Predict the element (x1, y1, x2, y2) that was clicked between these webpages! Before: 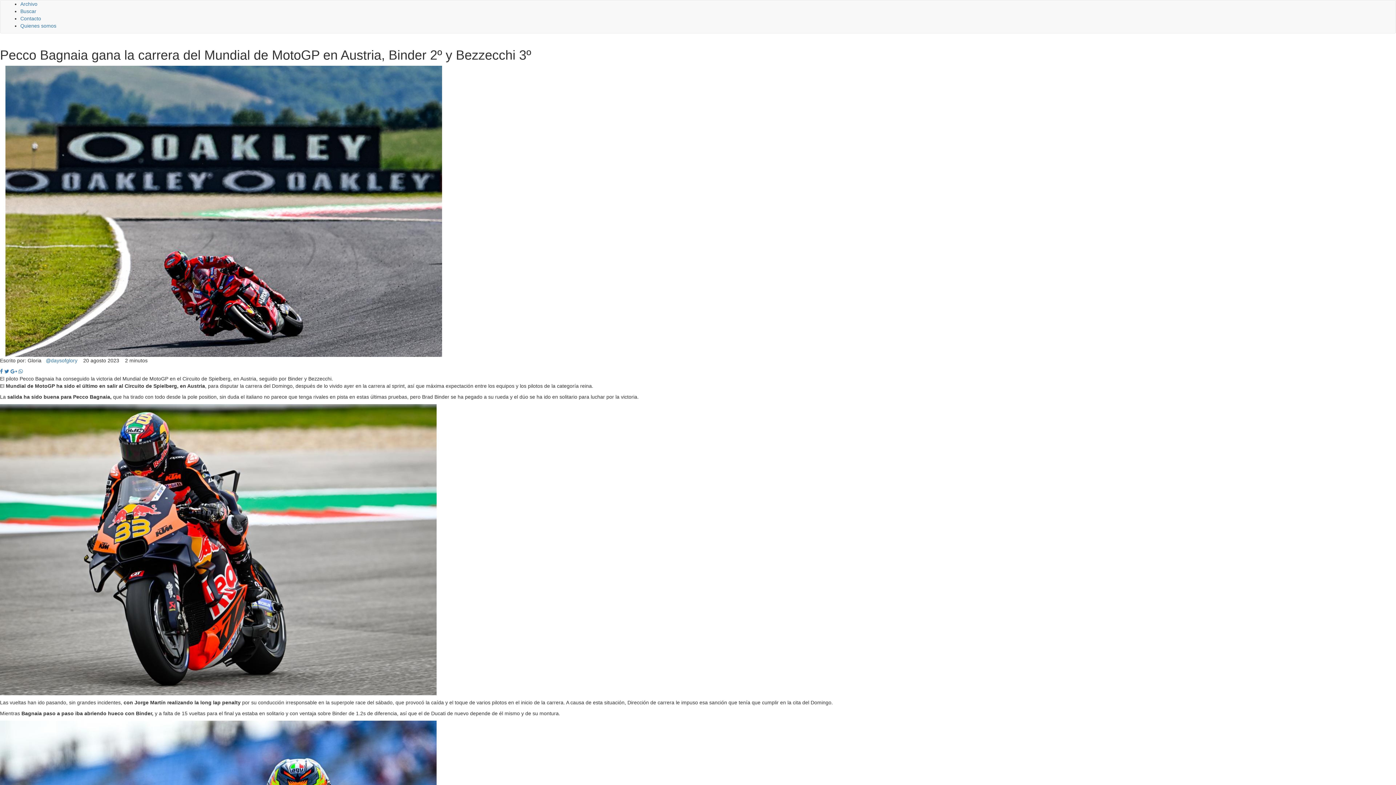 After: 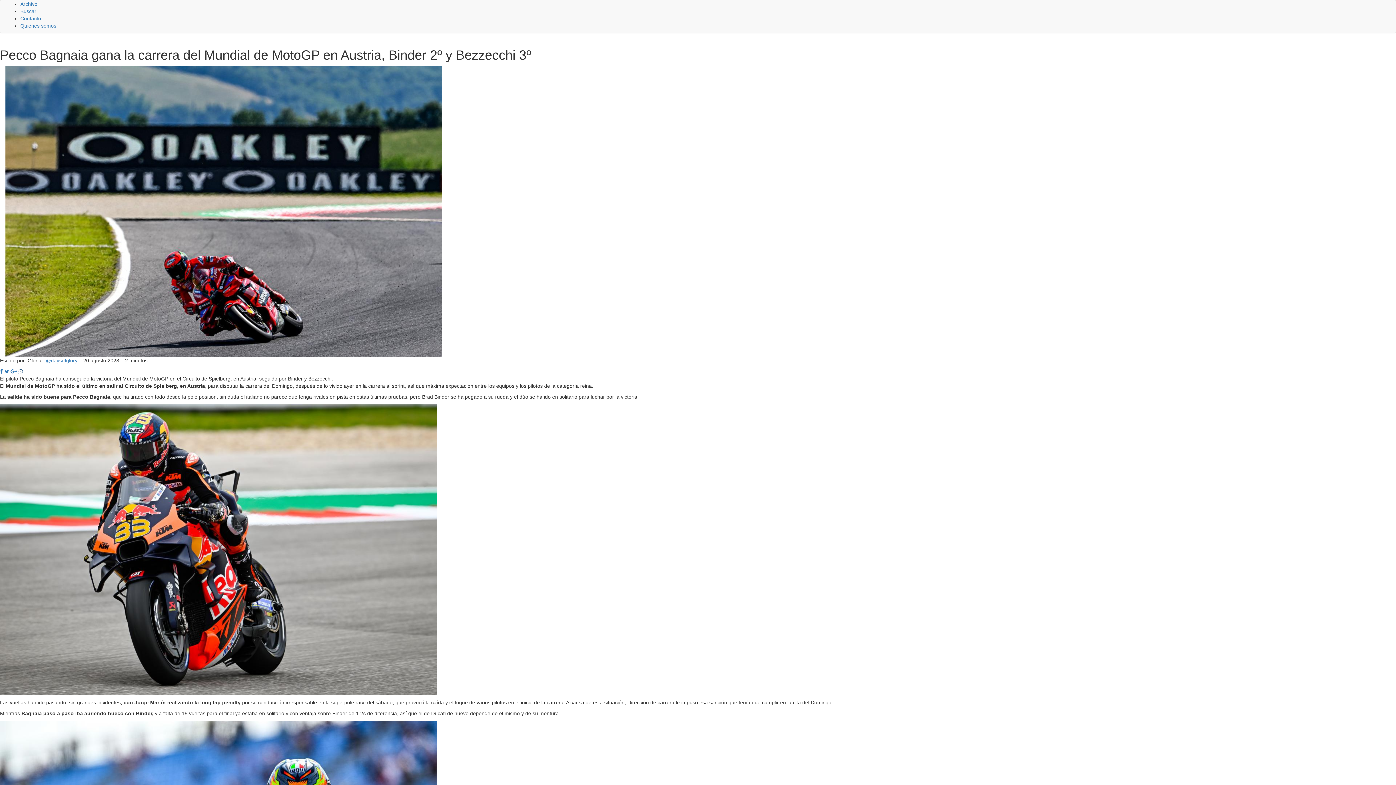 Action: bbox: (18, 369, 22, 374)